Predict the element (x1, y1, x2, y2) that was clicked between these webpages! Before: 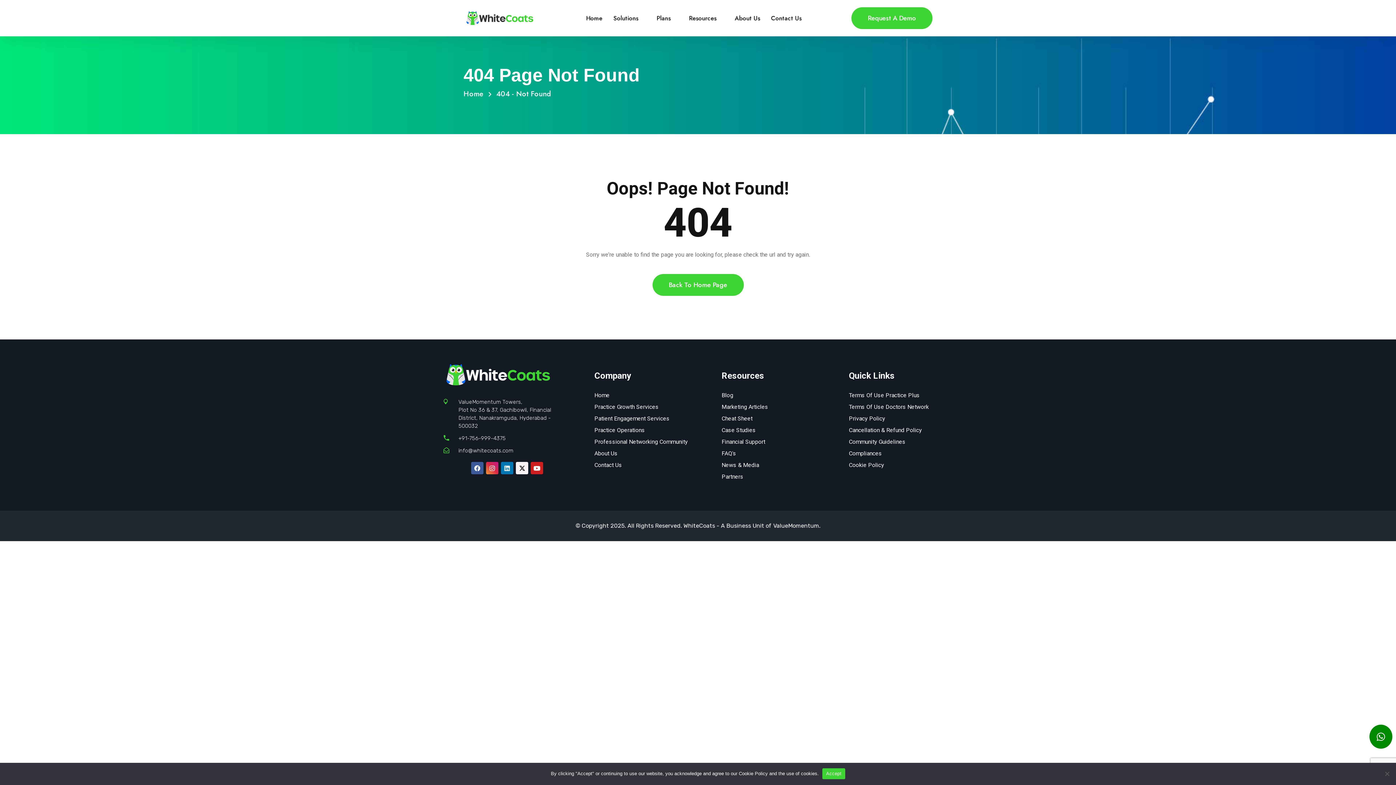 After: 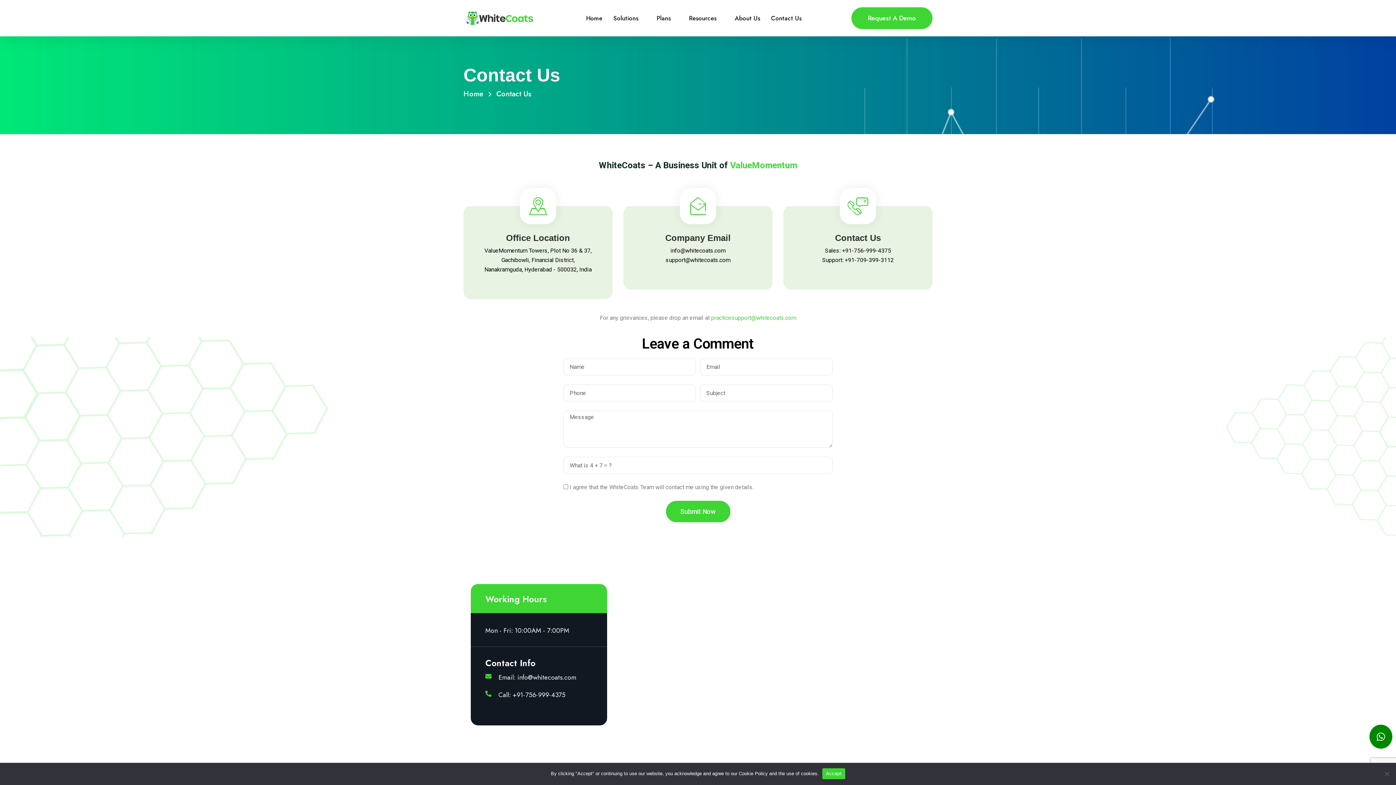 Action: bbox: (594, 461, 622, 469) label: Contact Us